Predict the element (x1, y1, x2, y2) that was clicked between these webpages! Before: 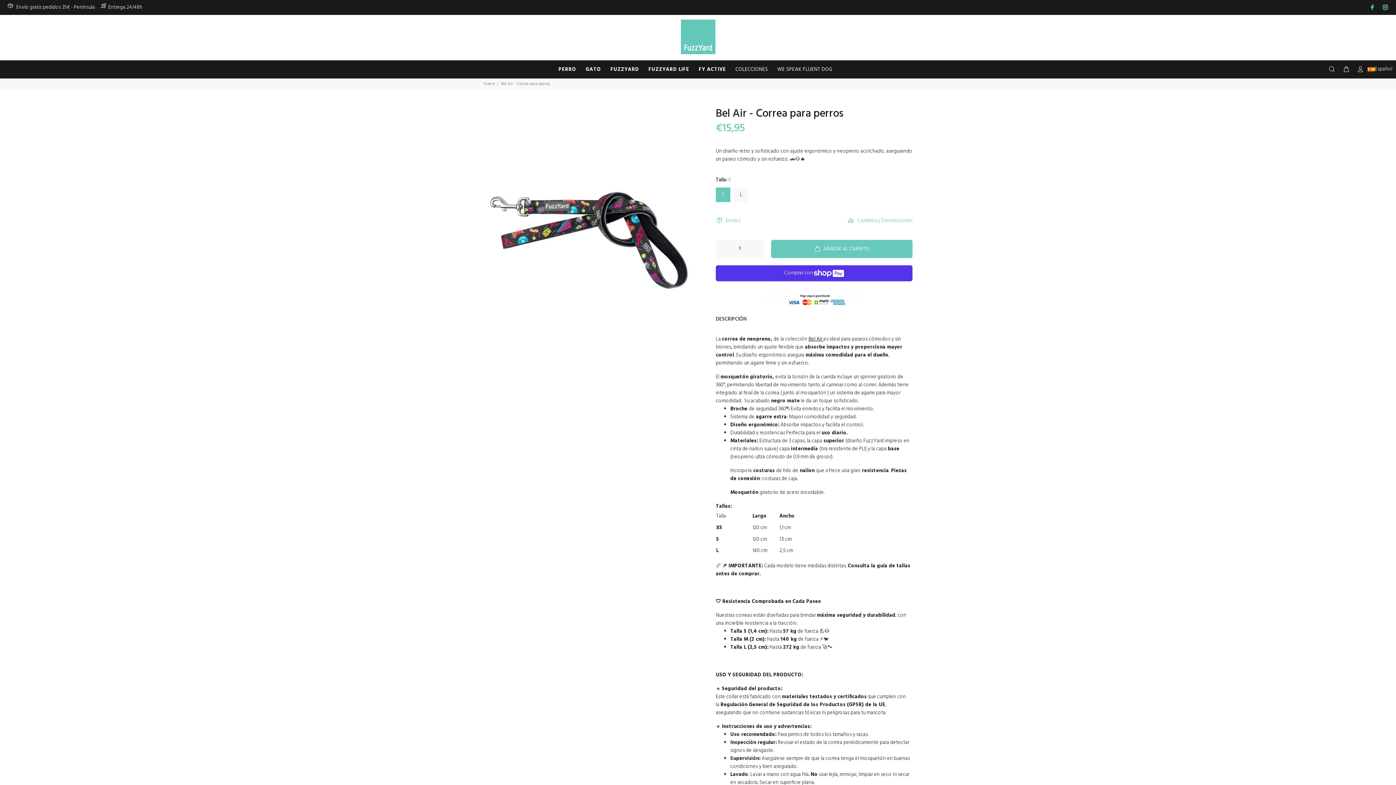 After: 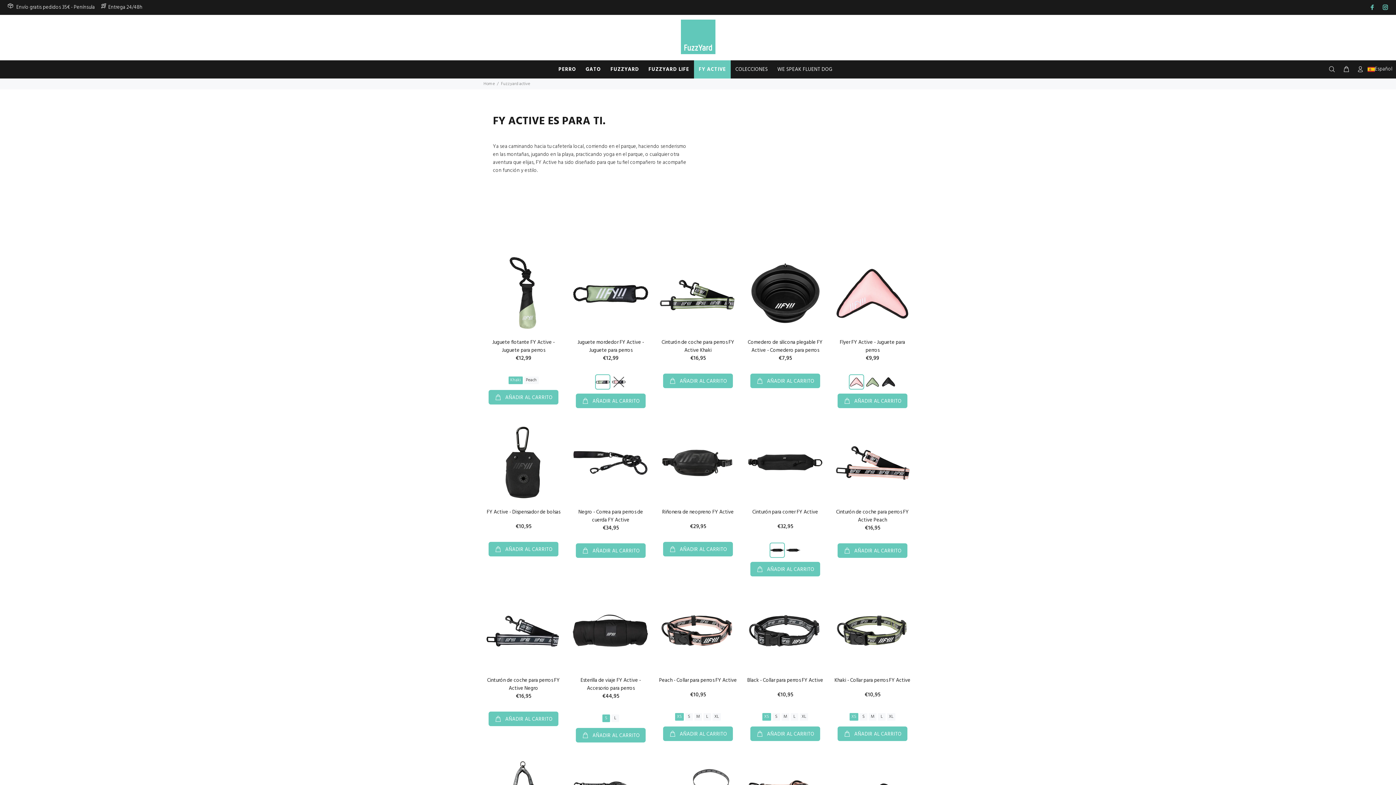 Action: bbox: (694, 60, 730, 78) label: FY ACTIVE